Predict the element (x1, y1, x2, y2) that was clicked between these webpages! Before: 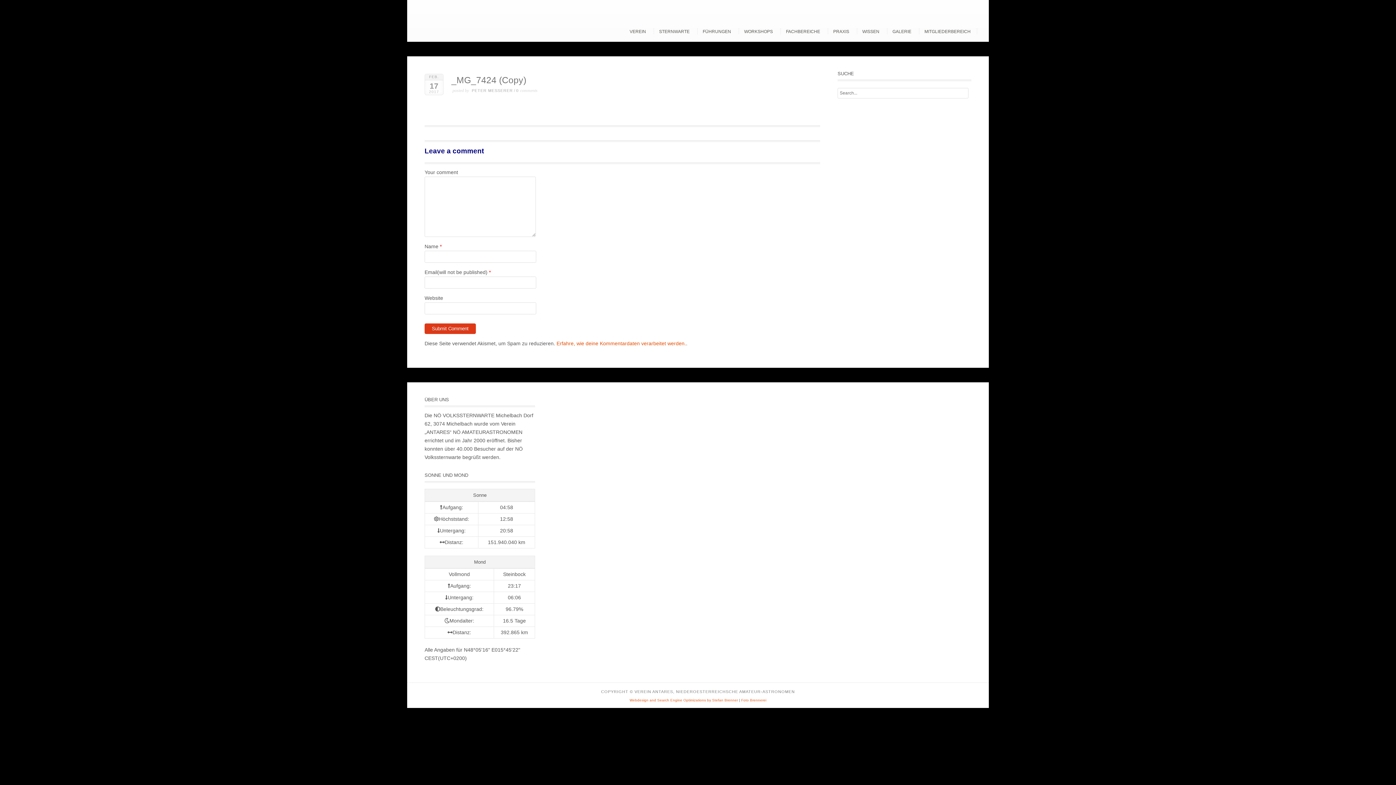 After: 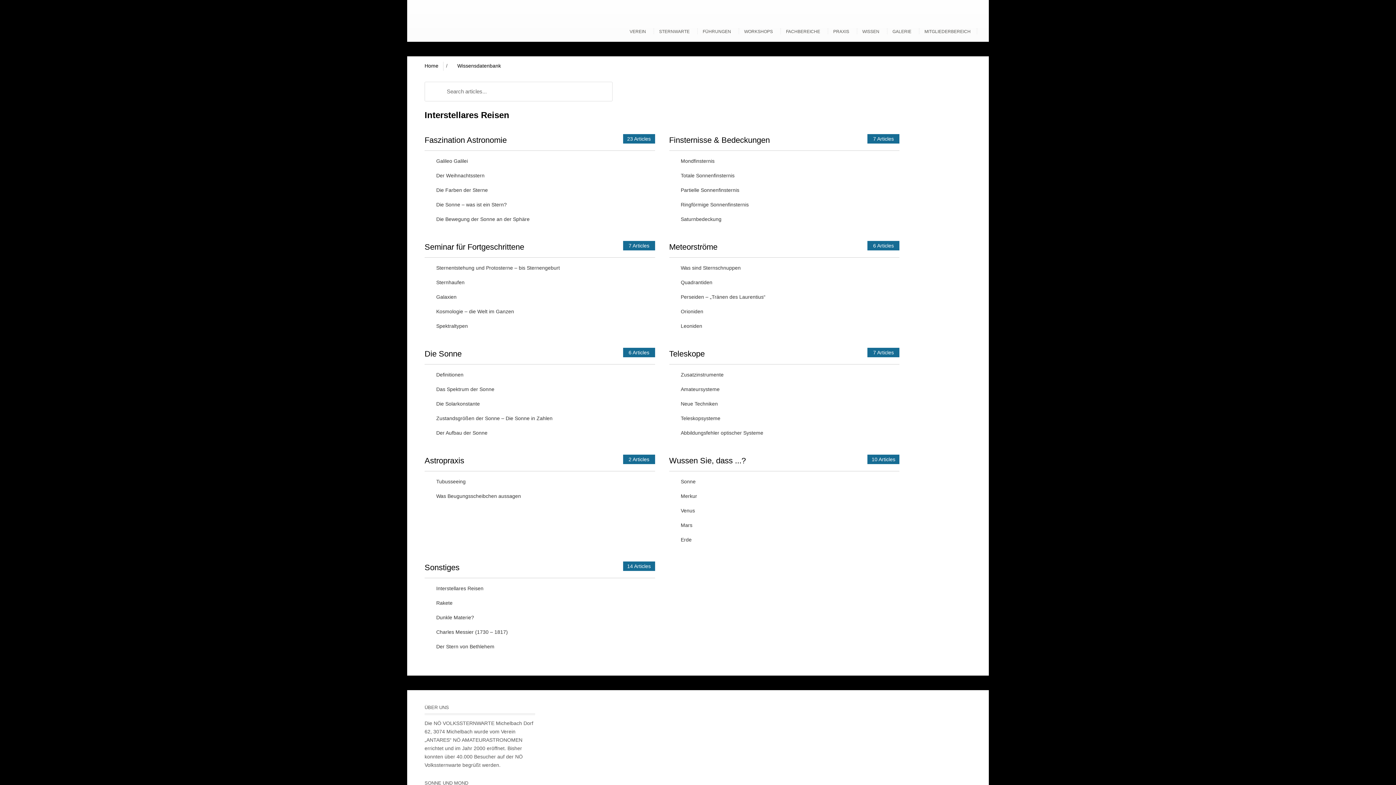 Action: bbox: (857, 29, 884, 34) label: WISSEN